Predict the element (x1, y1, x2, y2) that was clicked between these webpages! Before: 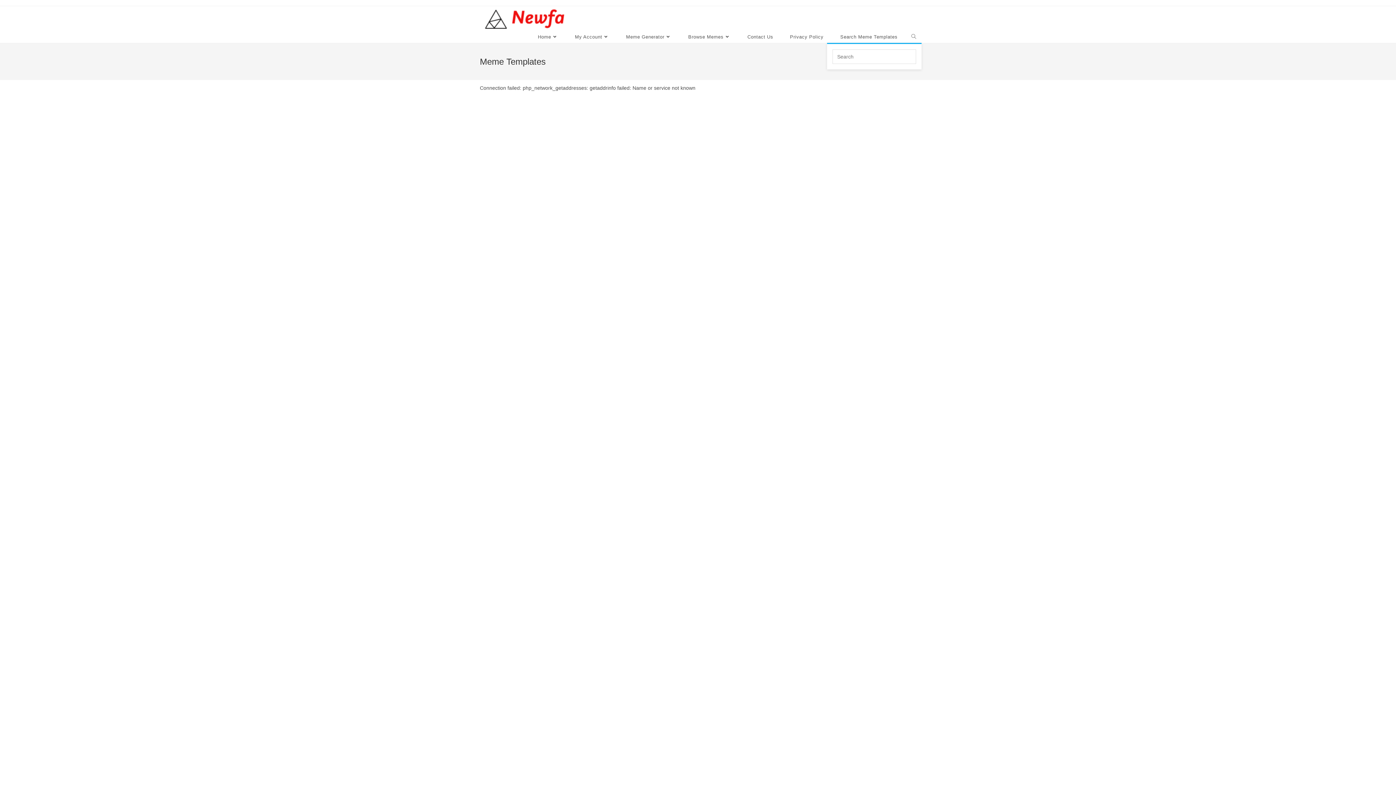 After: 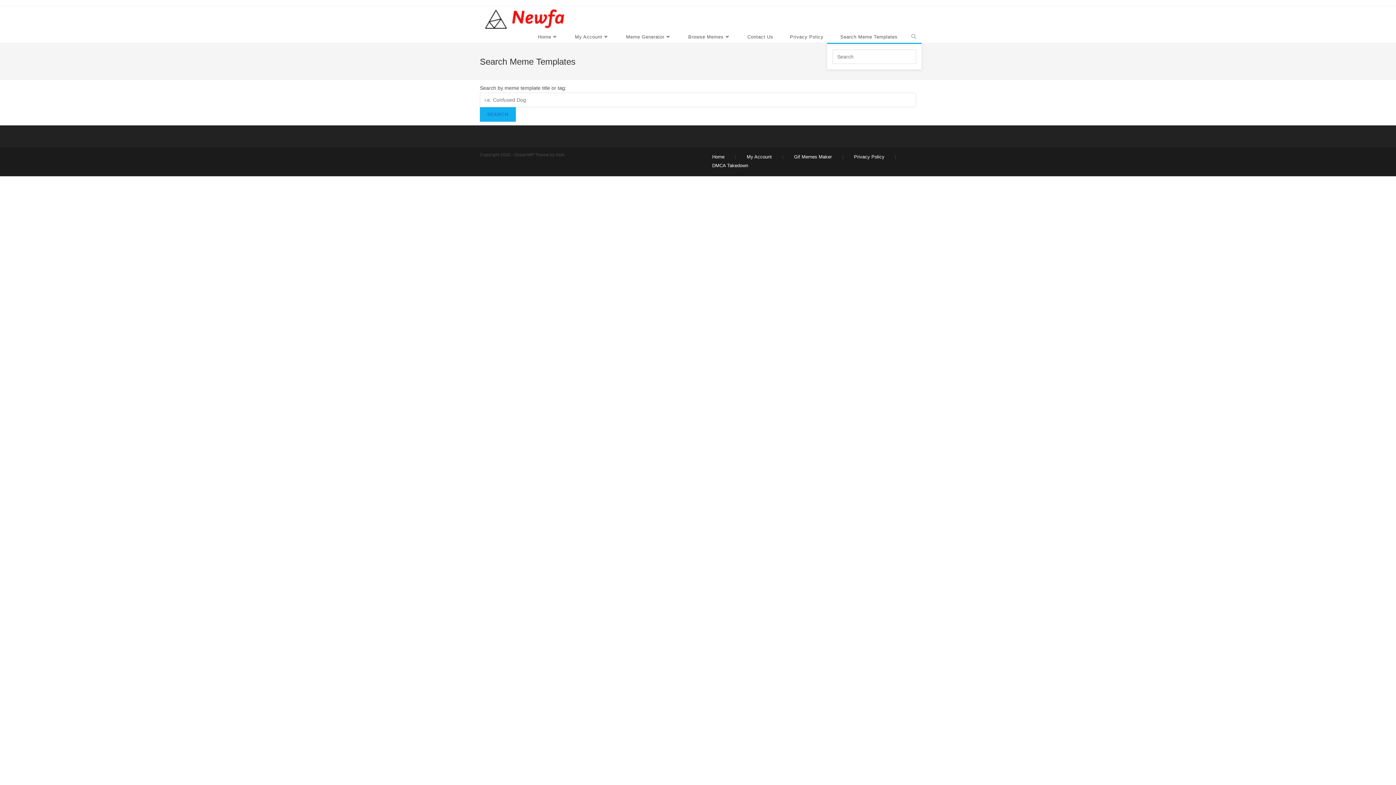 Action: bbox: (832, 31, 906, 42) label: Search Meme Templates